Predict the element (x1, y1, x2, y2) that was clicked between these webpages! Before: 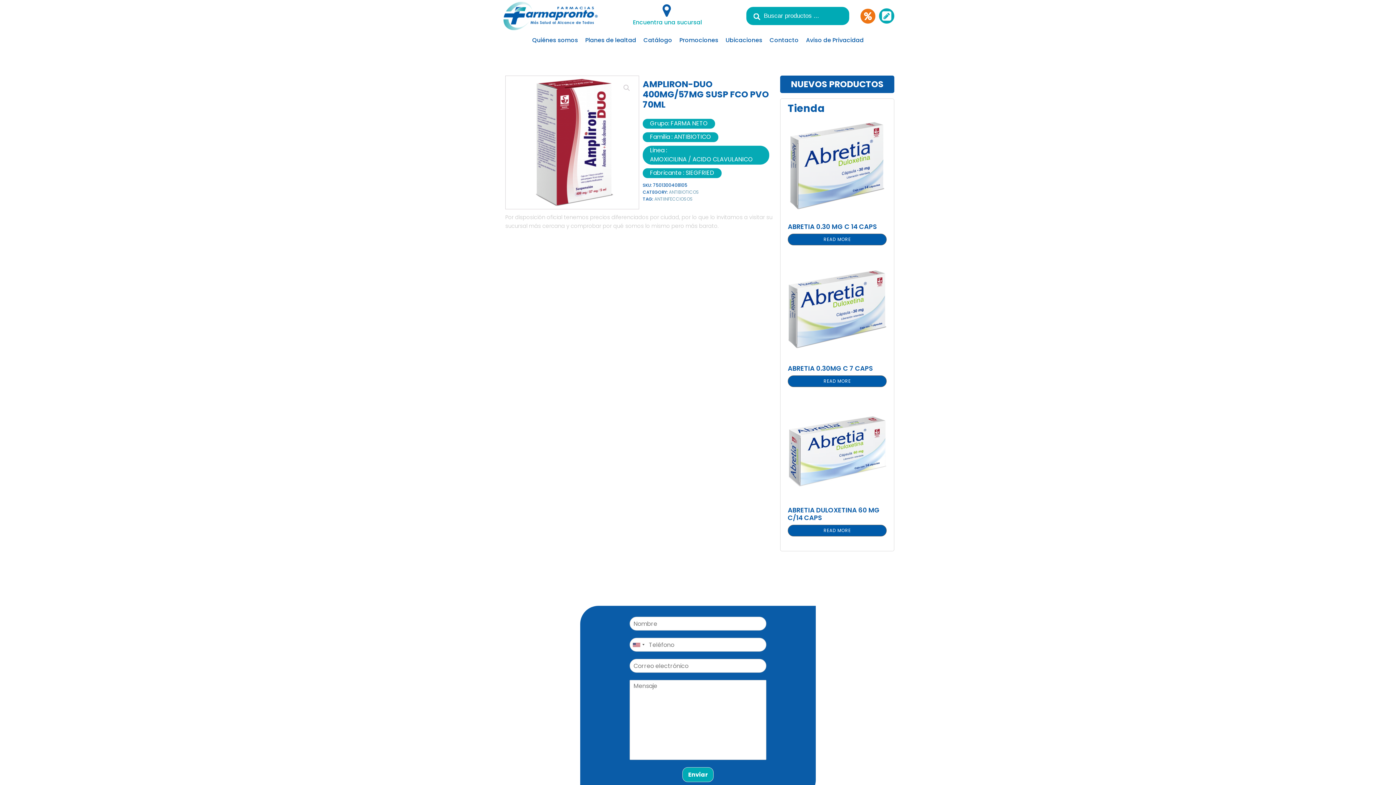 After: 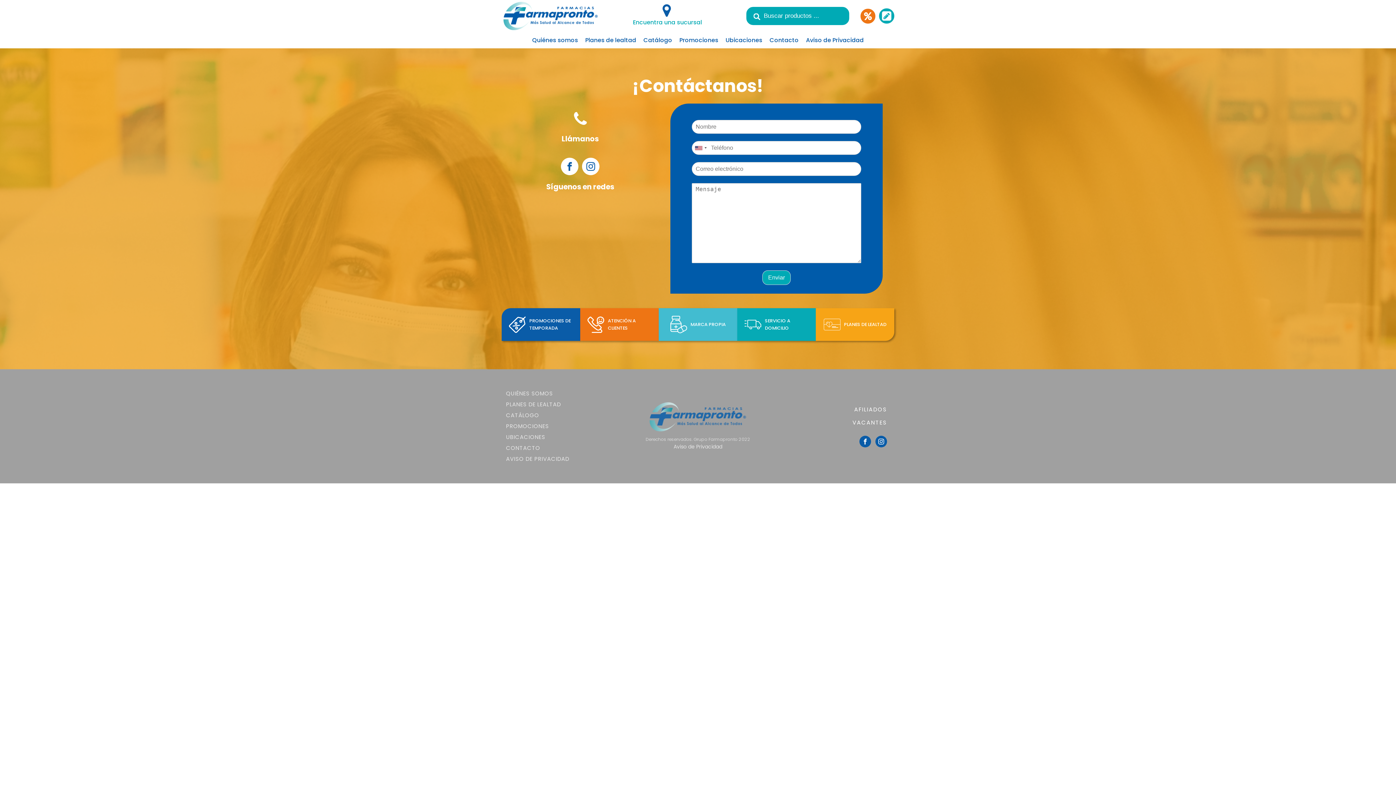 Action: bbox: (766, 32, 802, 48) label: Contacto